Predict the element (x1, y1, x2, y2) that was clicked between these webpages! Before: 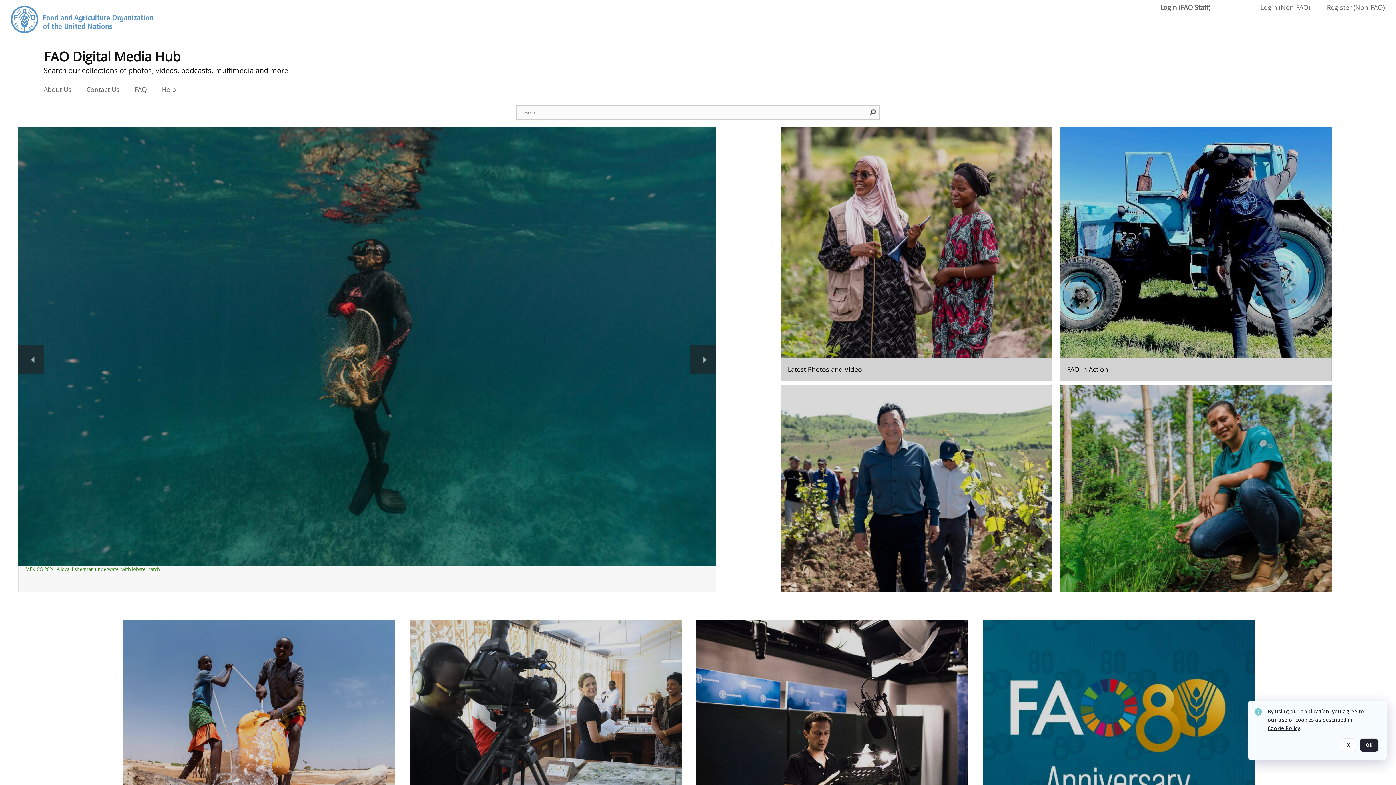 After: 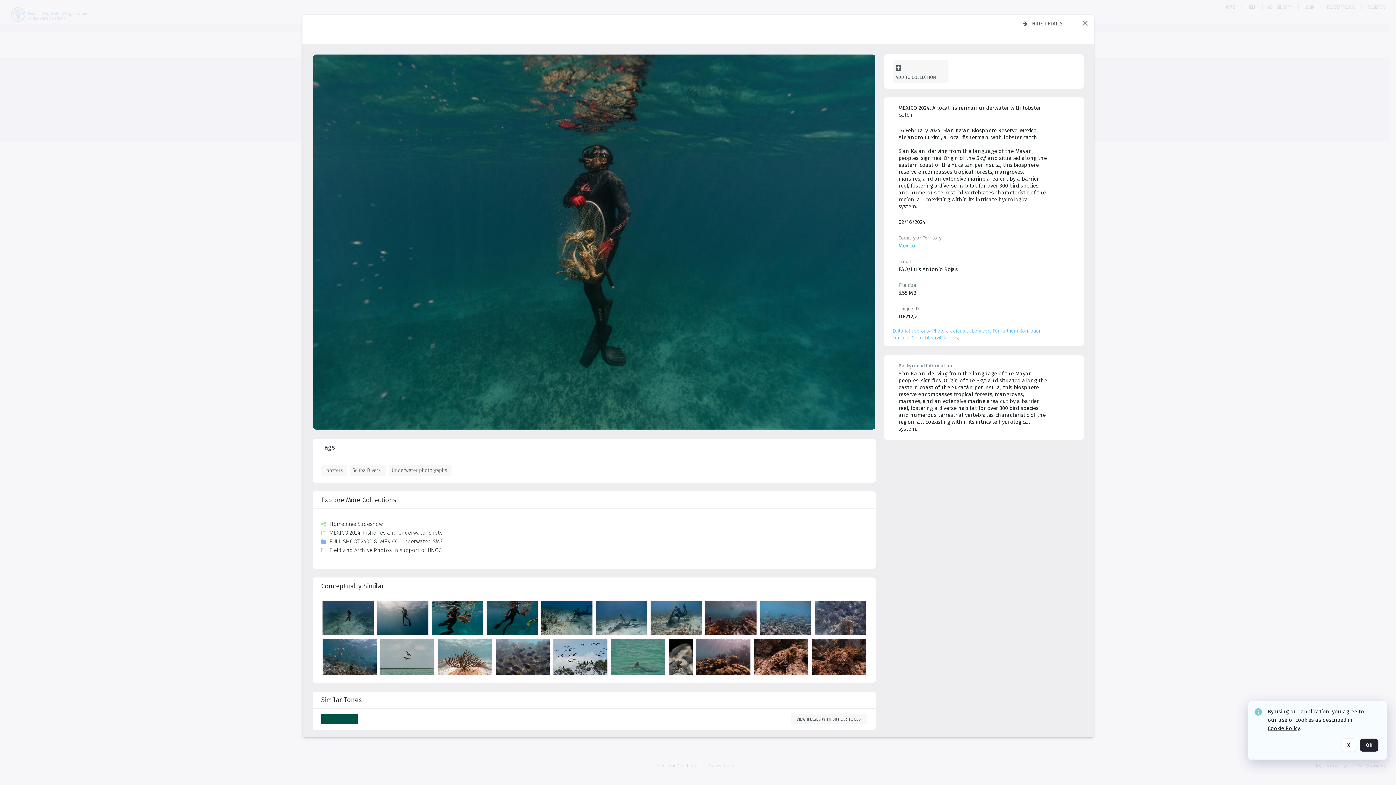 Action: bbox: (18, 127, 716, 592)